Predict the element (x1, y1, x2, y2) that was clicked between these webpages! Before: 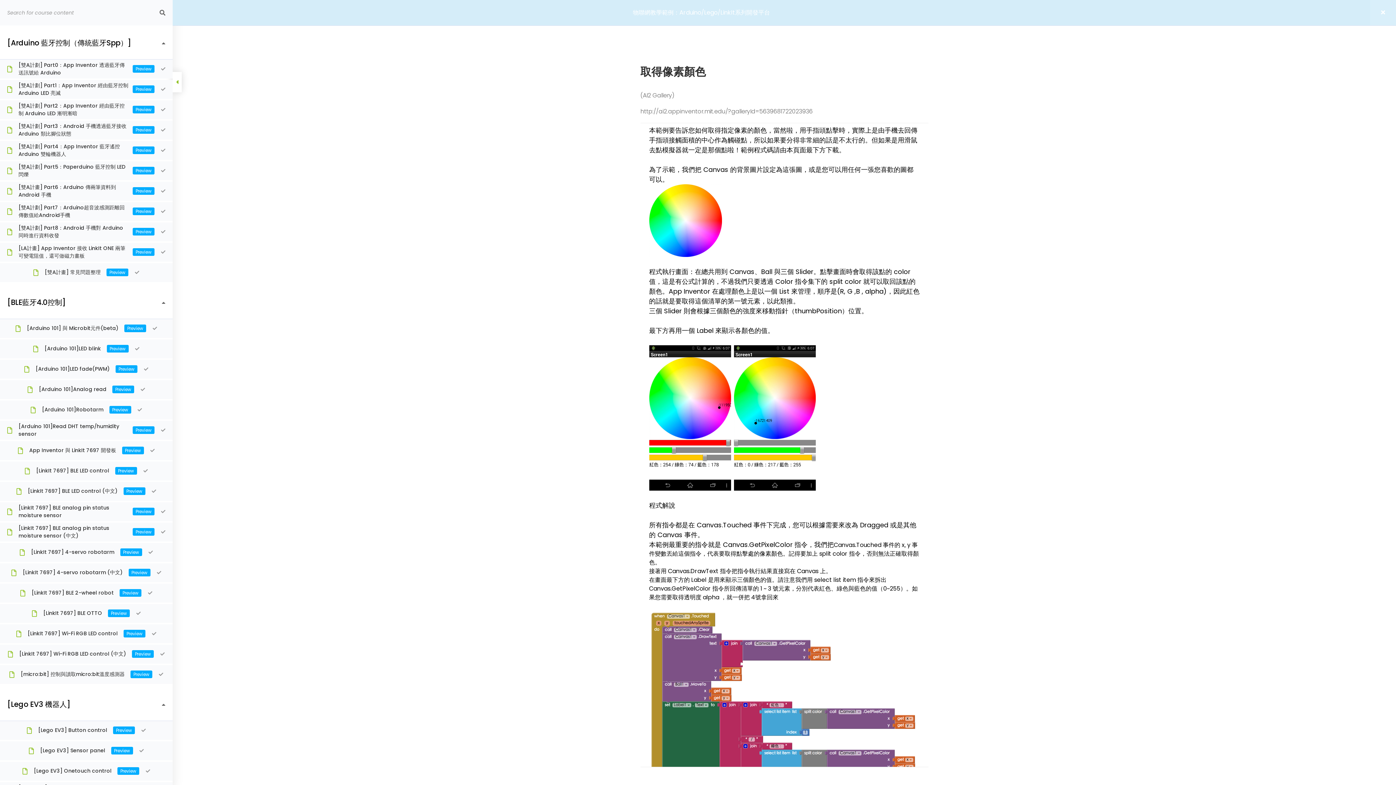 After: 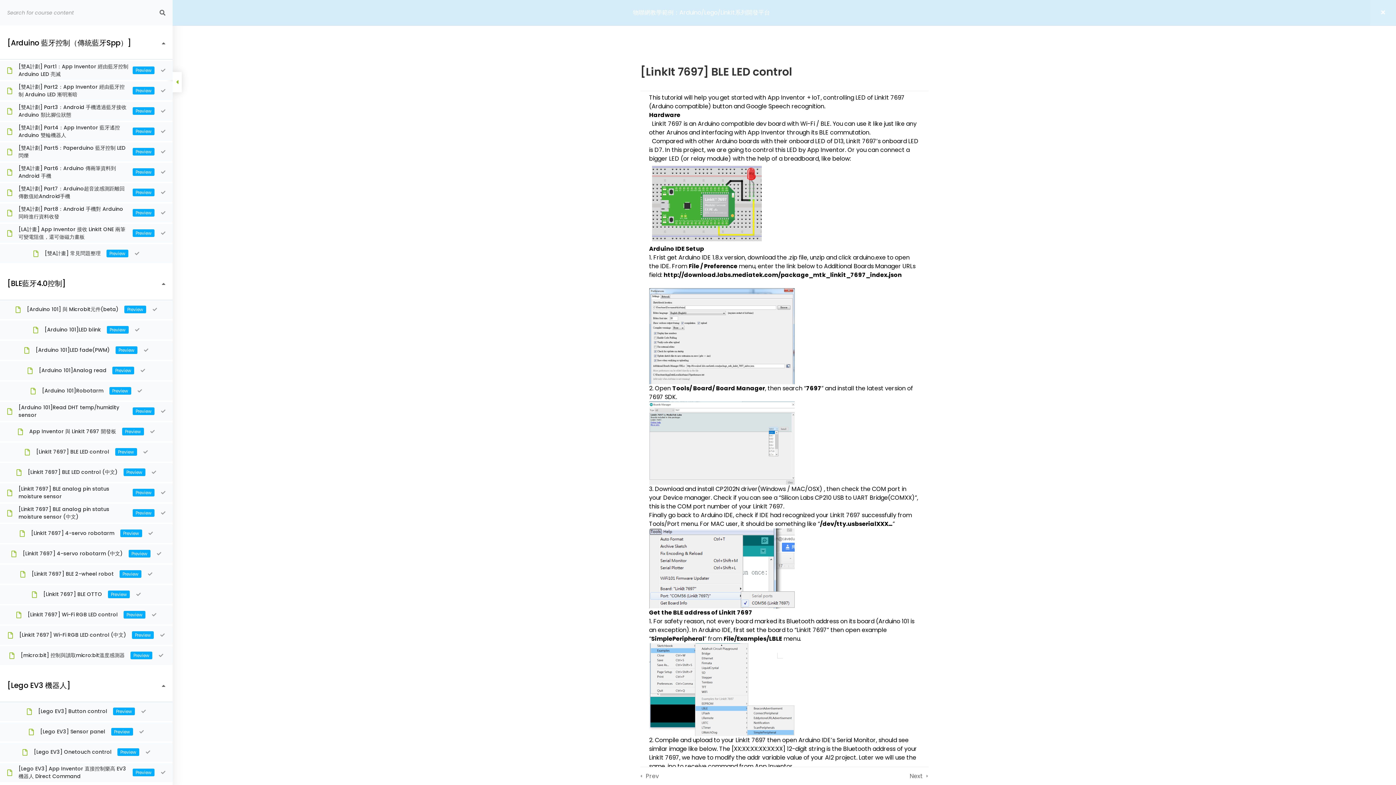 Action: bbox: (24, 463, 147, 478) label: [LinkIt 7697] BLE LED control	 